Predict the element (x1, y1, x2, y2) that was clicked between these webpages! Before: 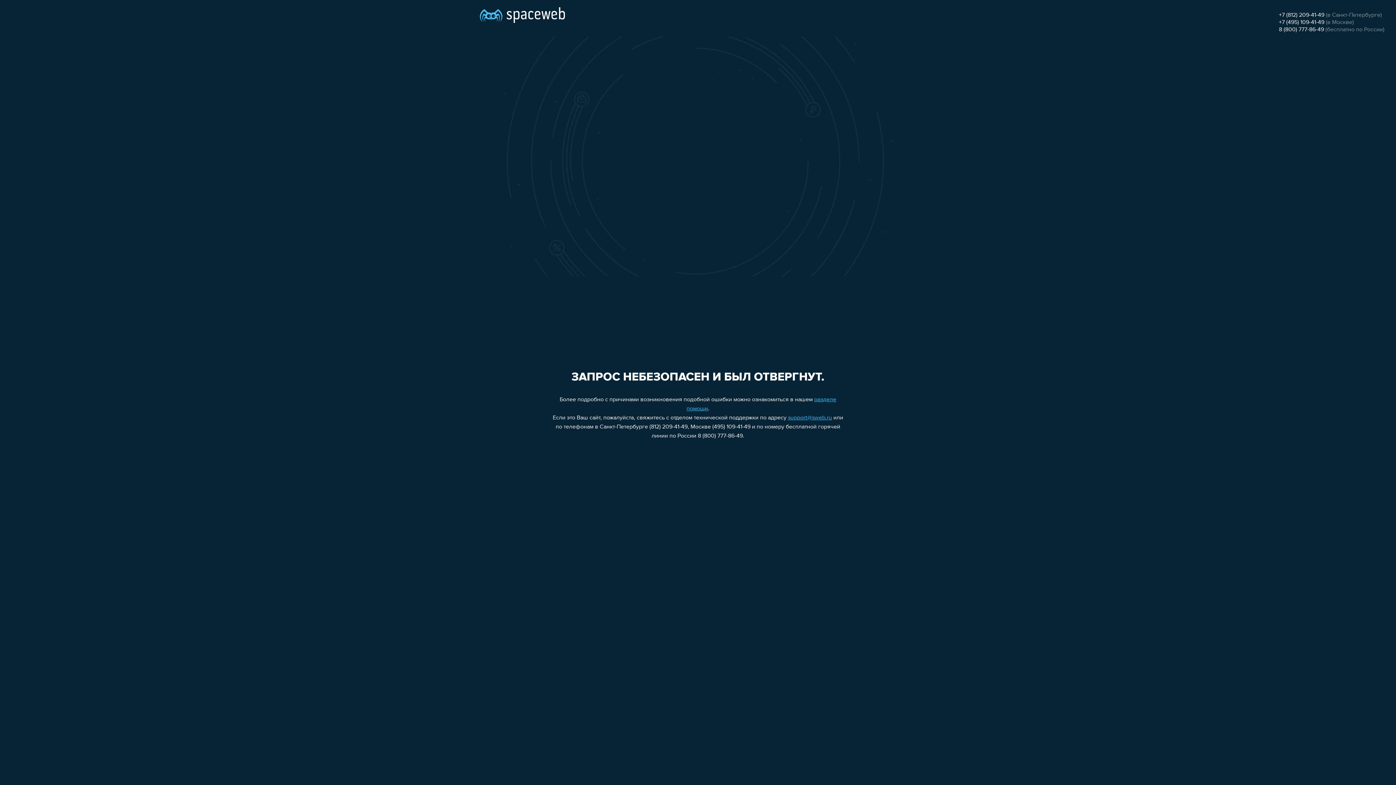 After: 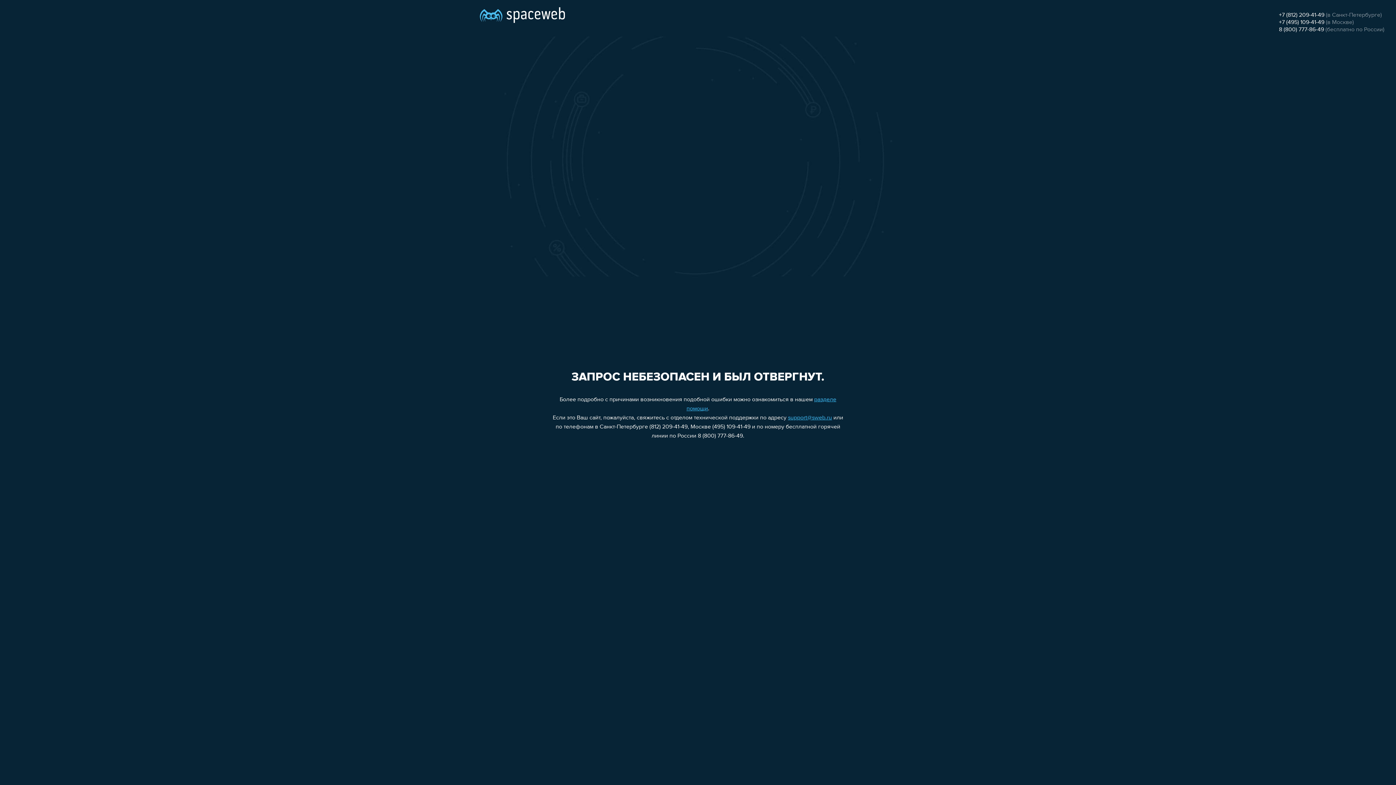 Action: bbox: (1279, 12, 1324, 18) label: +7 (812) 209-41-49